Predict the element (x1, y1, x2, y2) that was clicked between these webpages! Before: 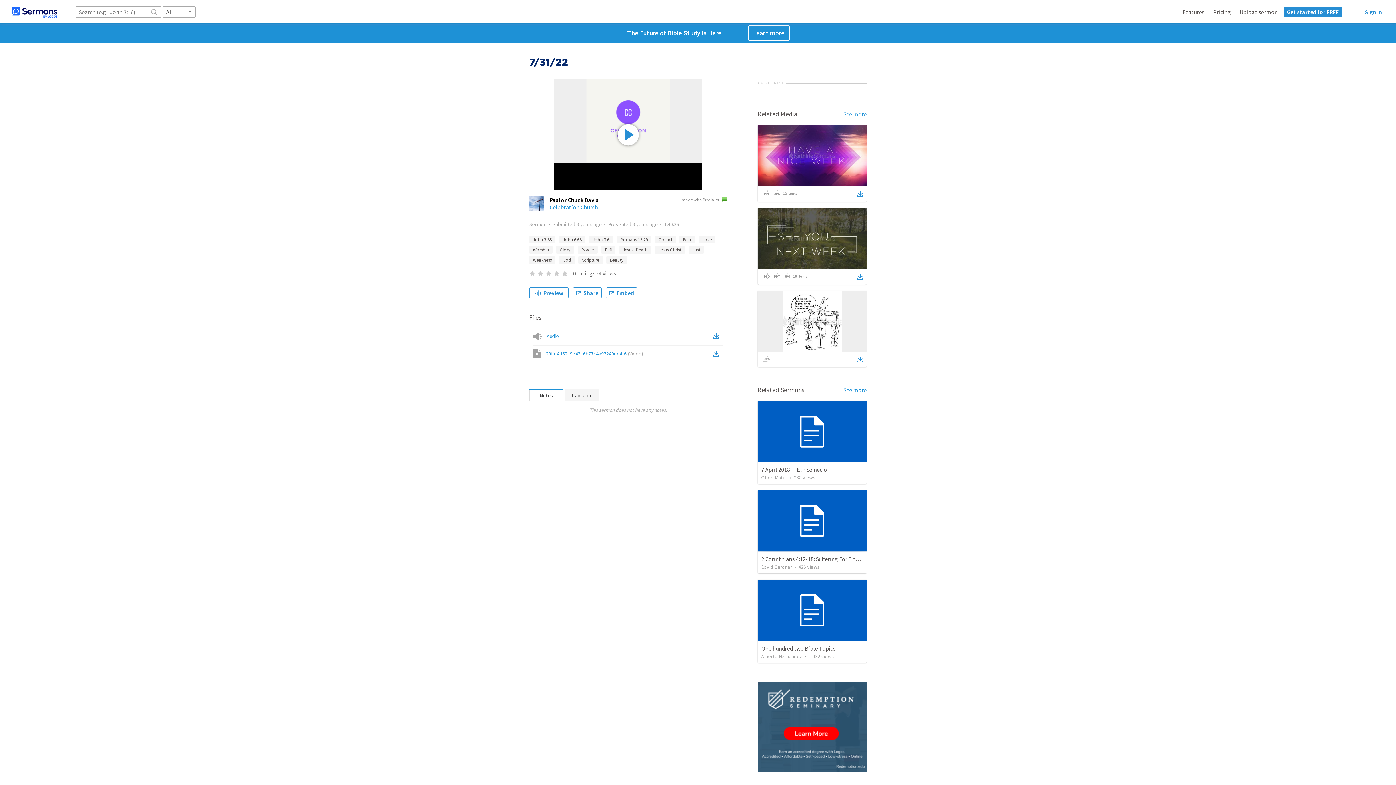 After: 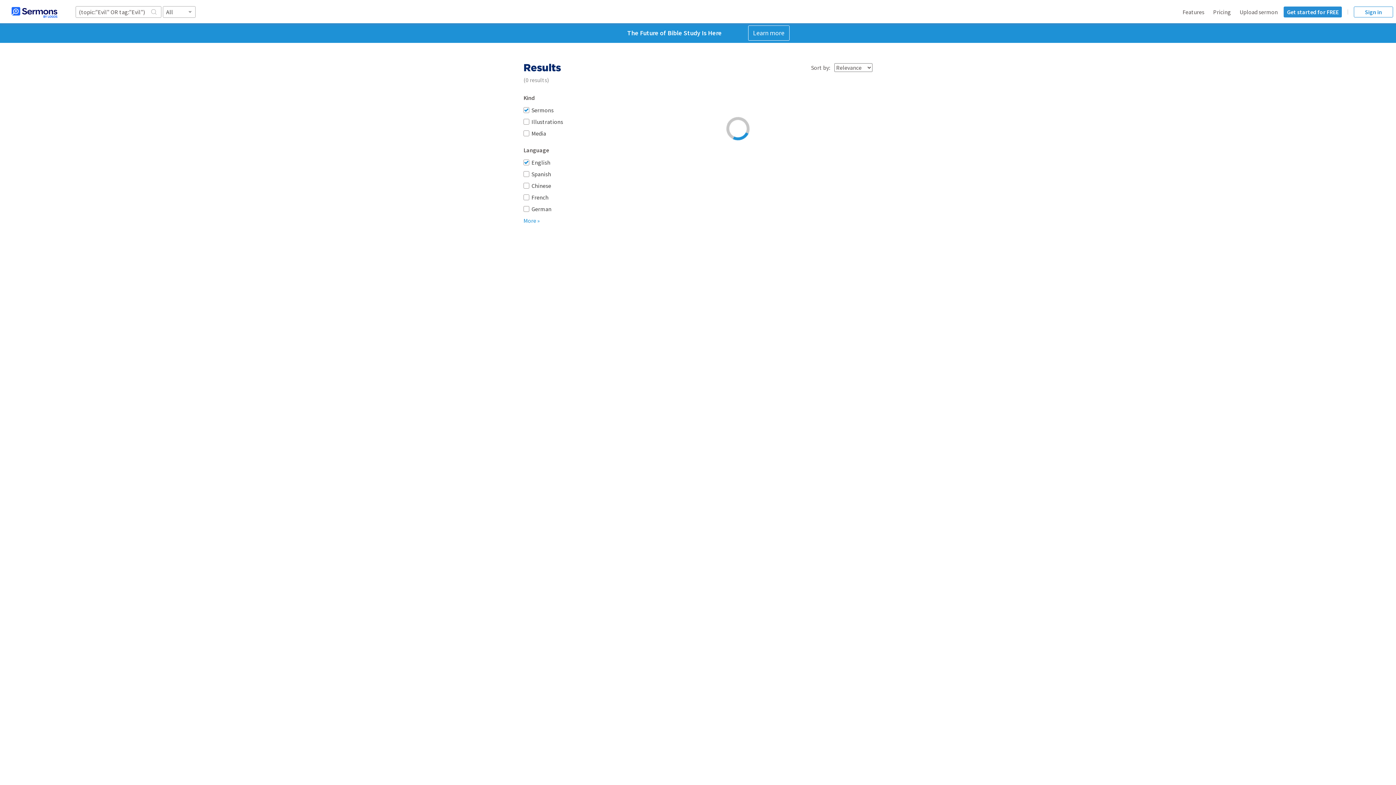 Action: bbox: (601, 246, 615, 253) label: Evil